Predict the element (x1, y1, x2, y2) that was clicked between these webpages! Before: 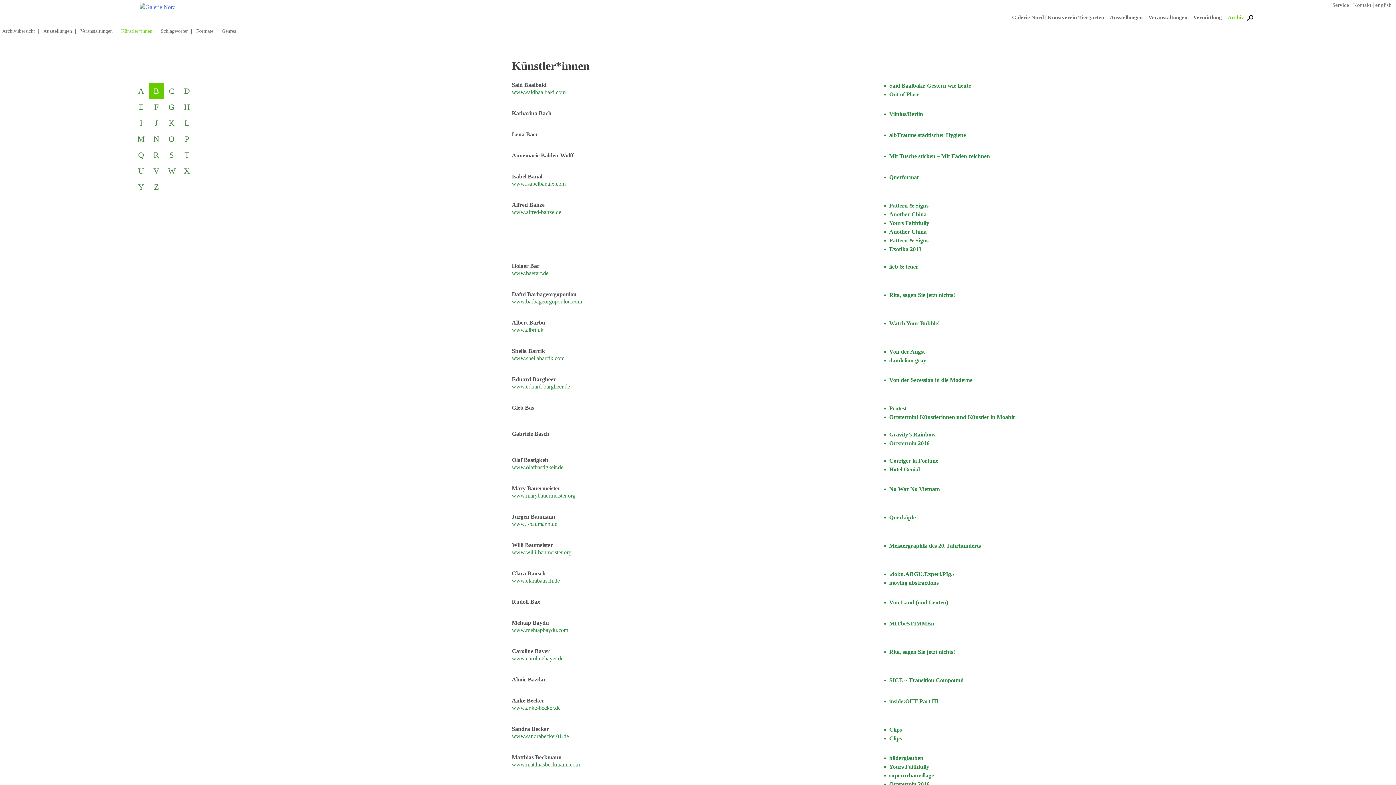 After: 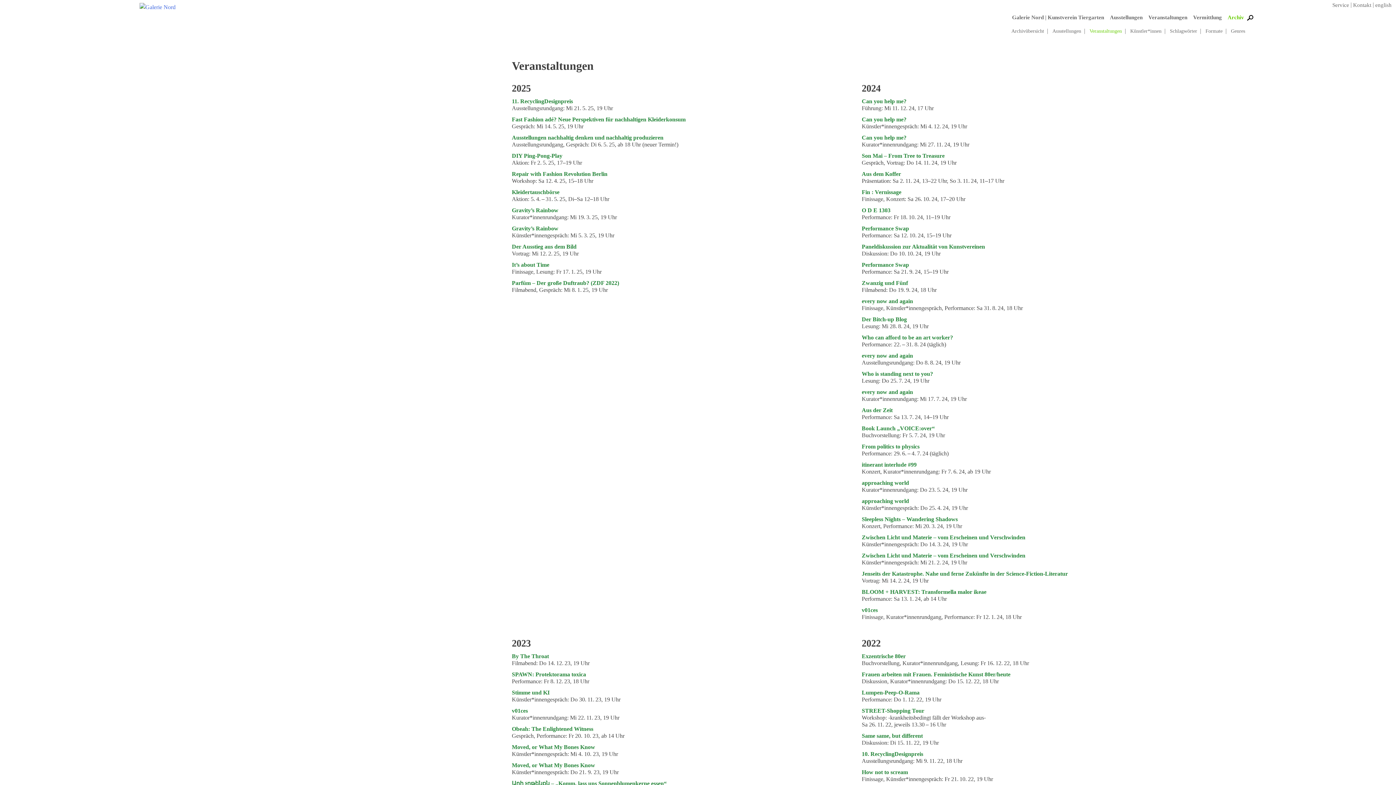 Action: bbox: (80, 27, 112, 34) label: Veranstaltungen